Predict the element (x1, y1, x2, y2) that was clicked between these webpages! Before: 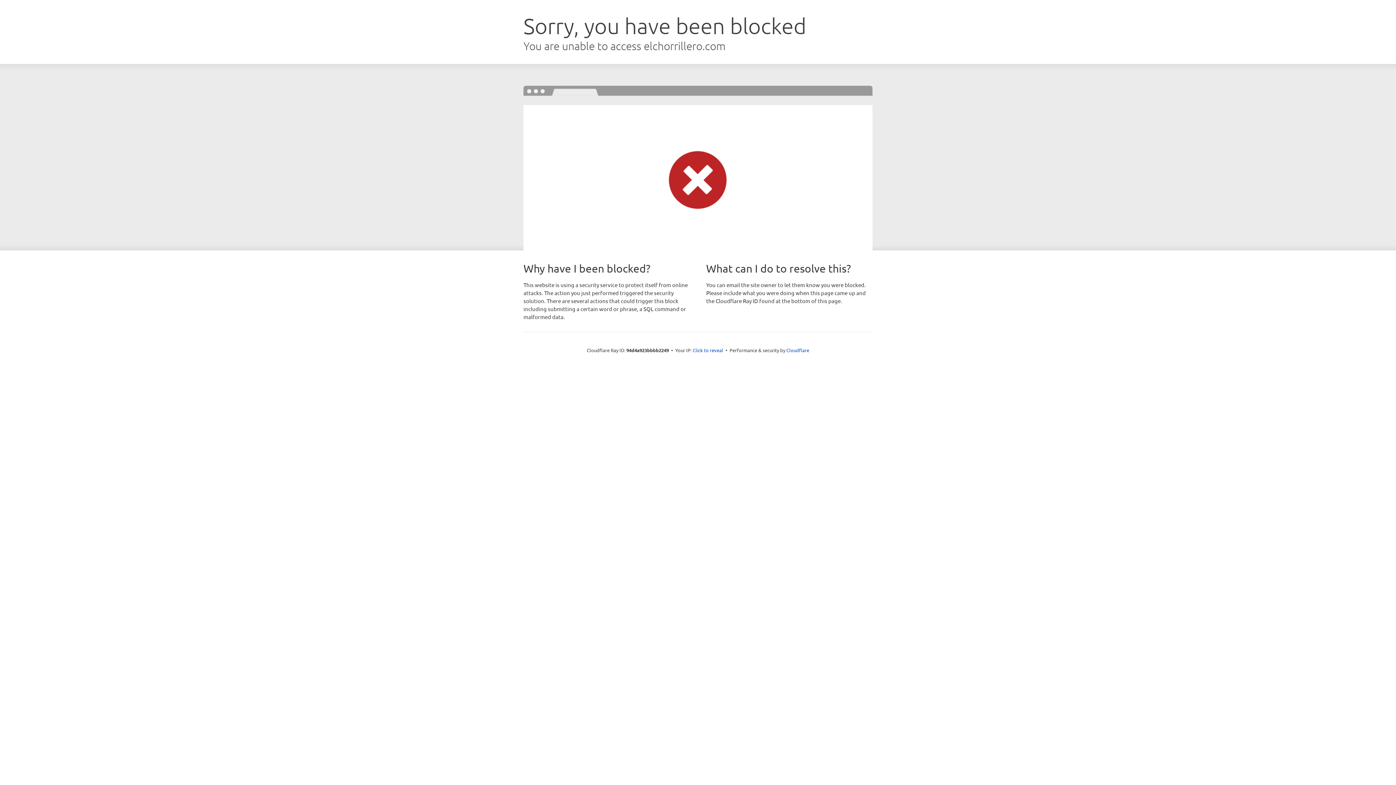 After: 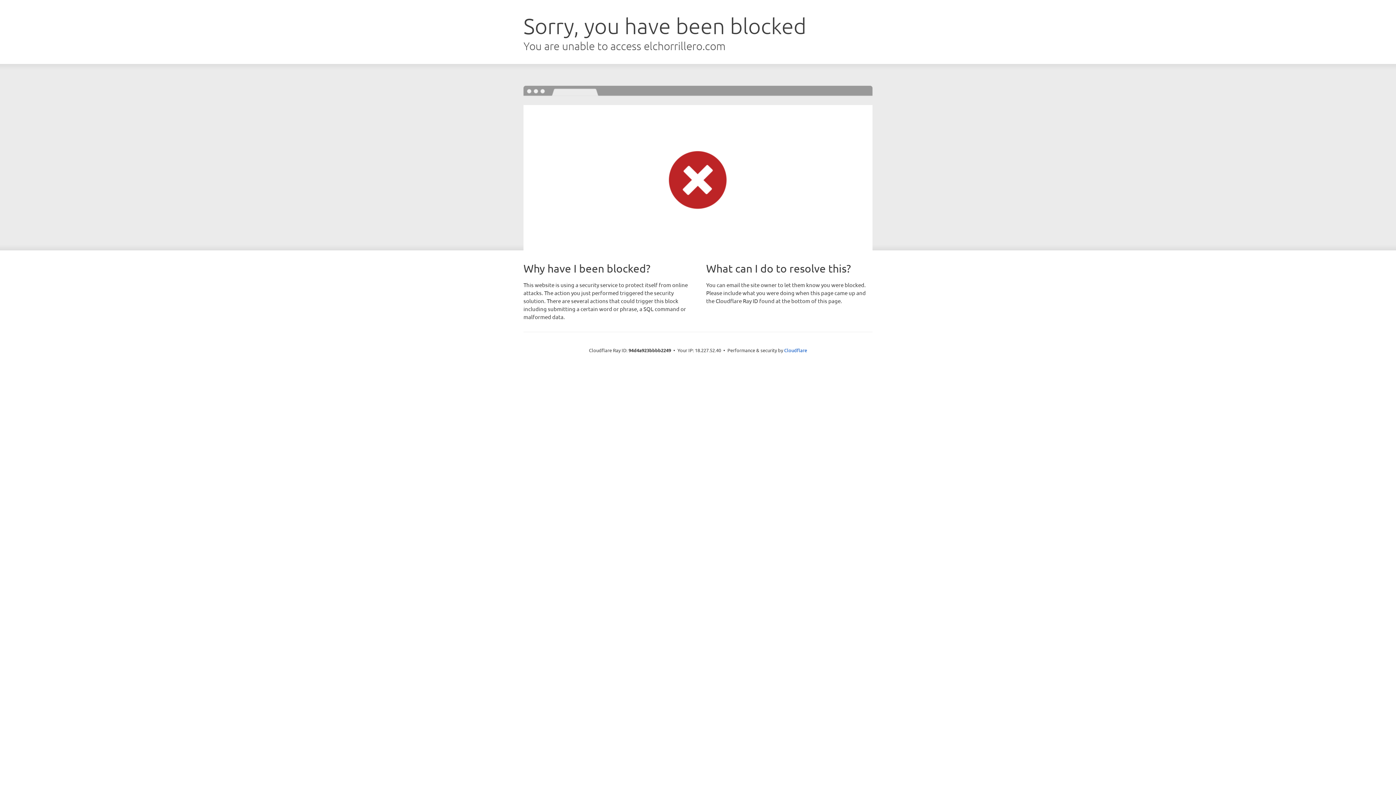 Action: bbox: (692, 346, 723, 353) label: Click to reveal